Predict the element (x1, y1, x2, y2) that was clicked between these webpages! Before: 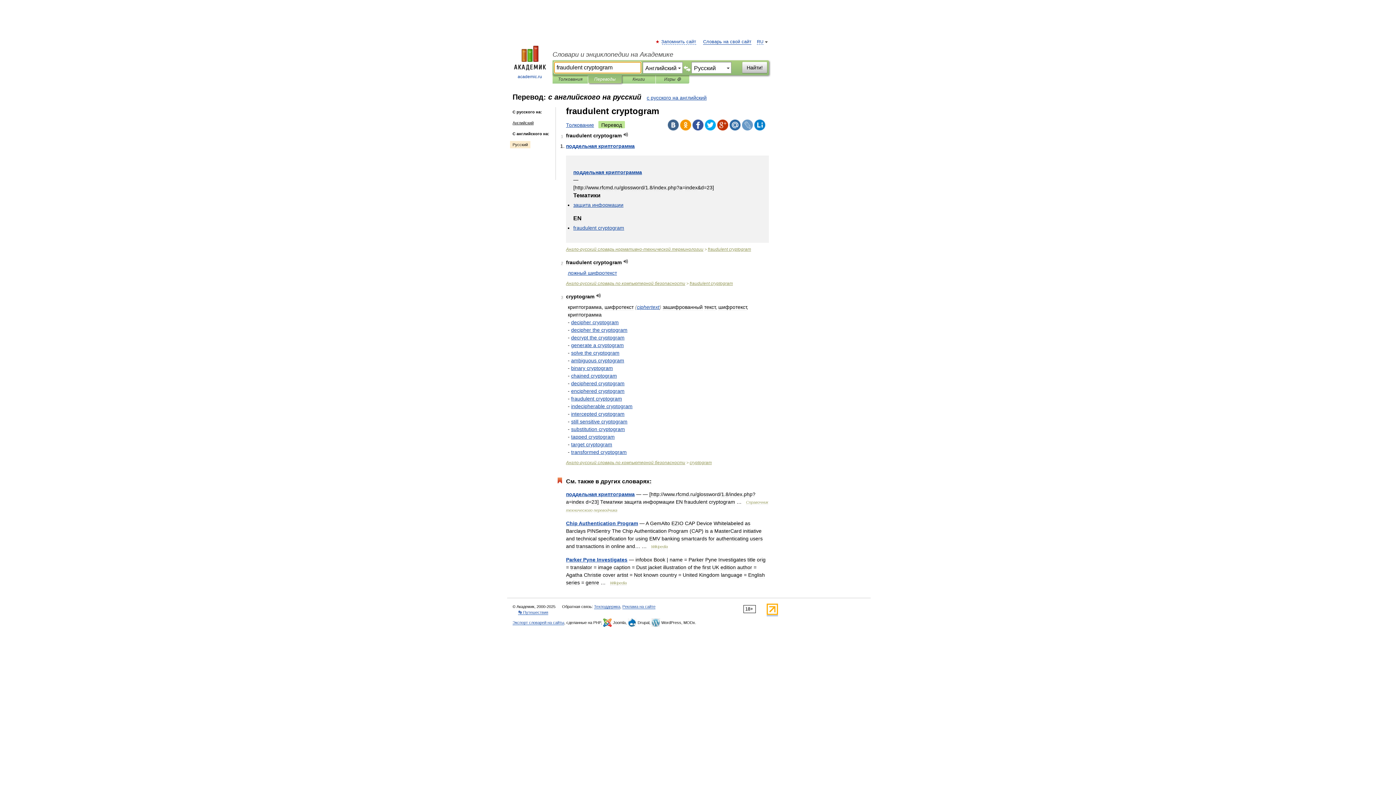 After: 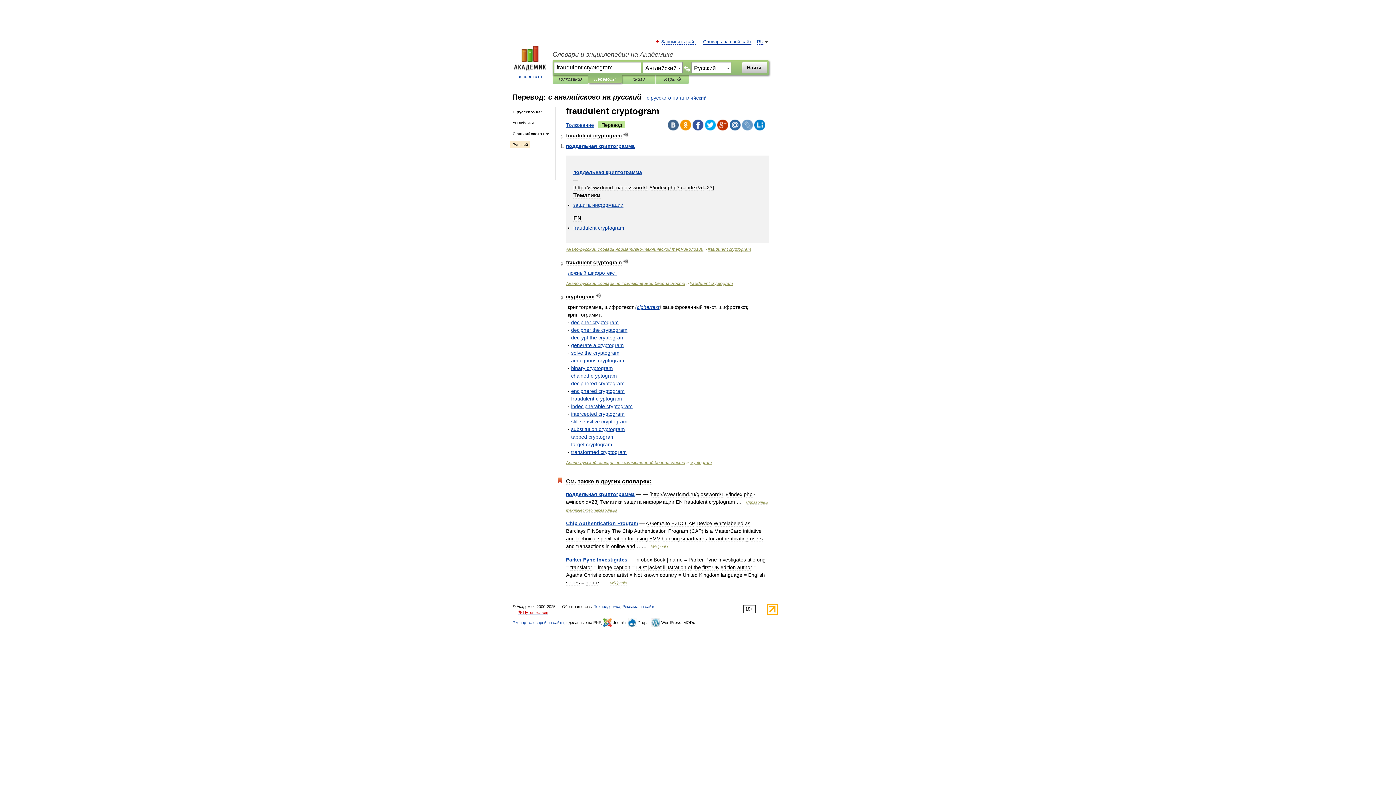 Action: bbox: (518, 610, 548, 615) label: 👣 Путешествия